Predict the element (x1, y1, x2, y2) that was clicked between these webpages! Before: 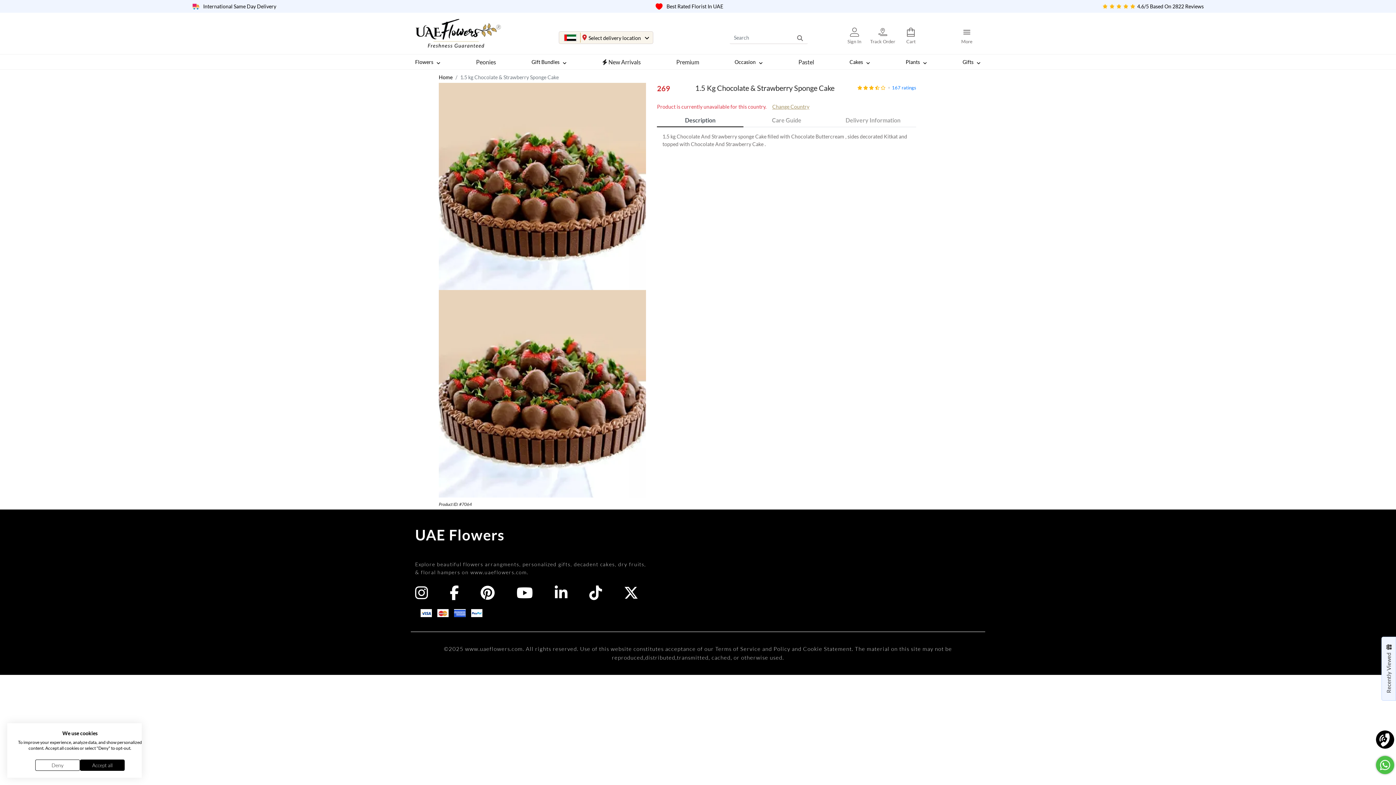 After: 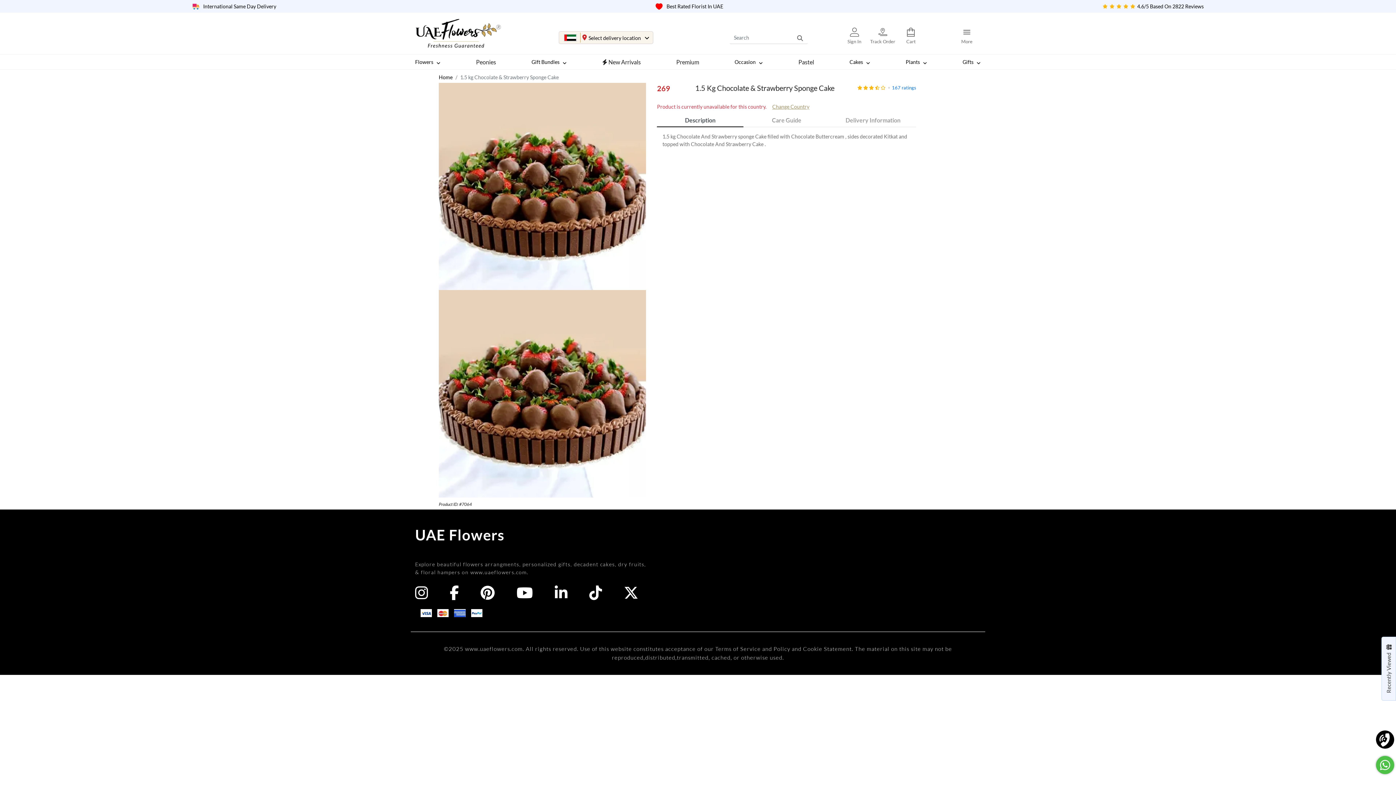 Action: bbox: (35, 760, 80, 771) label: Deny all cookies